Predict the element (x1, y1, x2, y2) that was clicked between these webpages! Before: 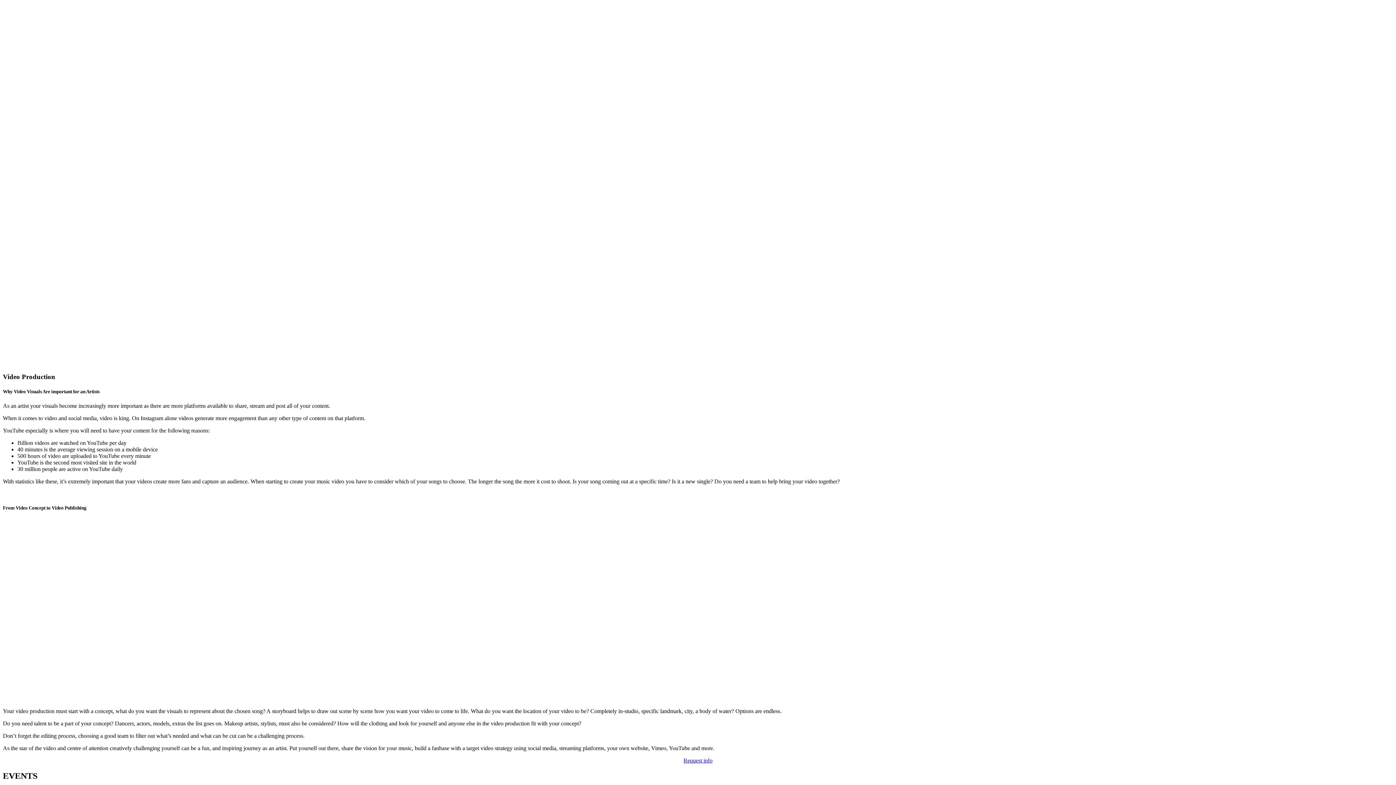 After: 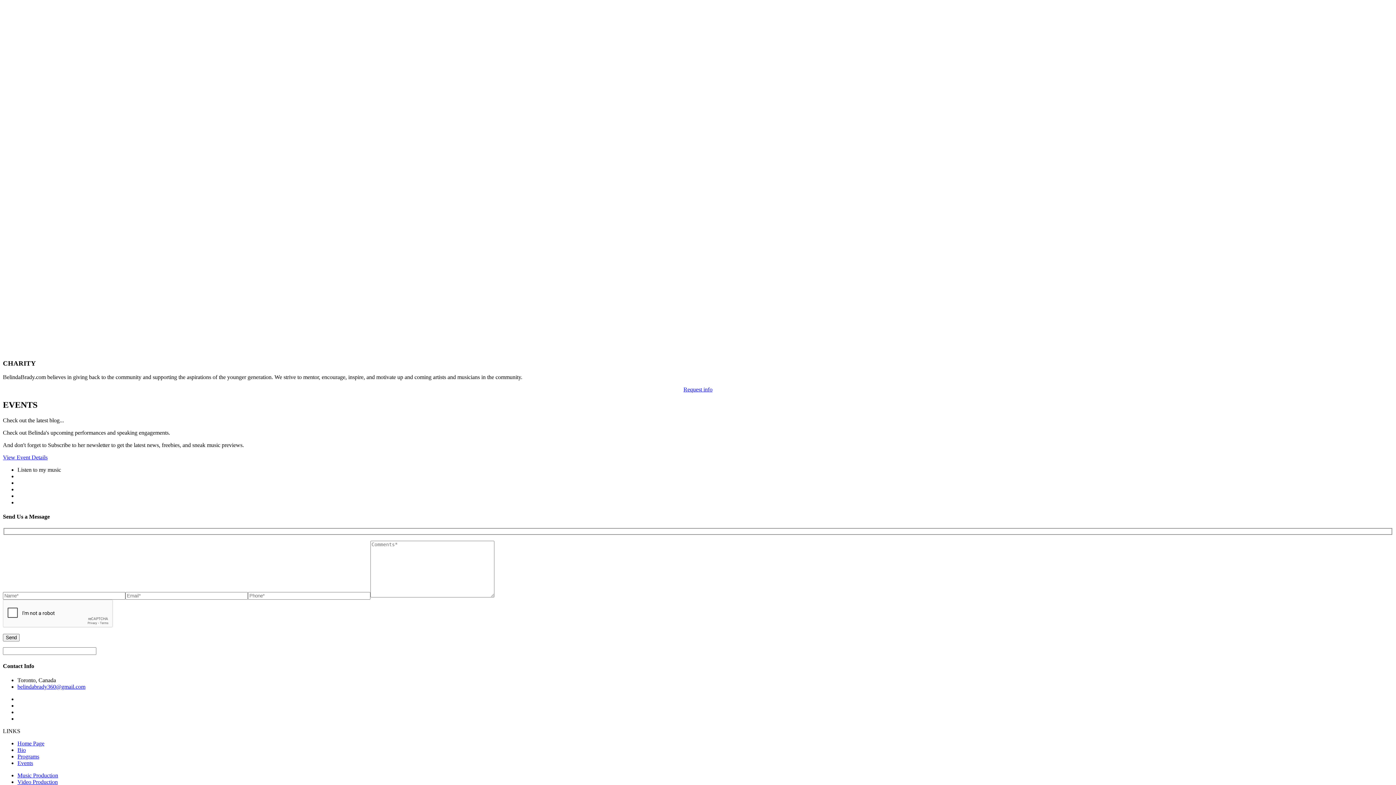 Action: label: Charity bbox: (17, 163, 34, 170)